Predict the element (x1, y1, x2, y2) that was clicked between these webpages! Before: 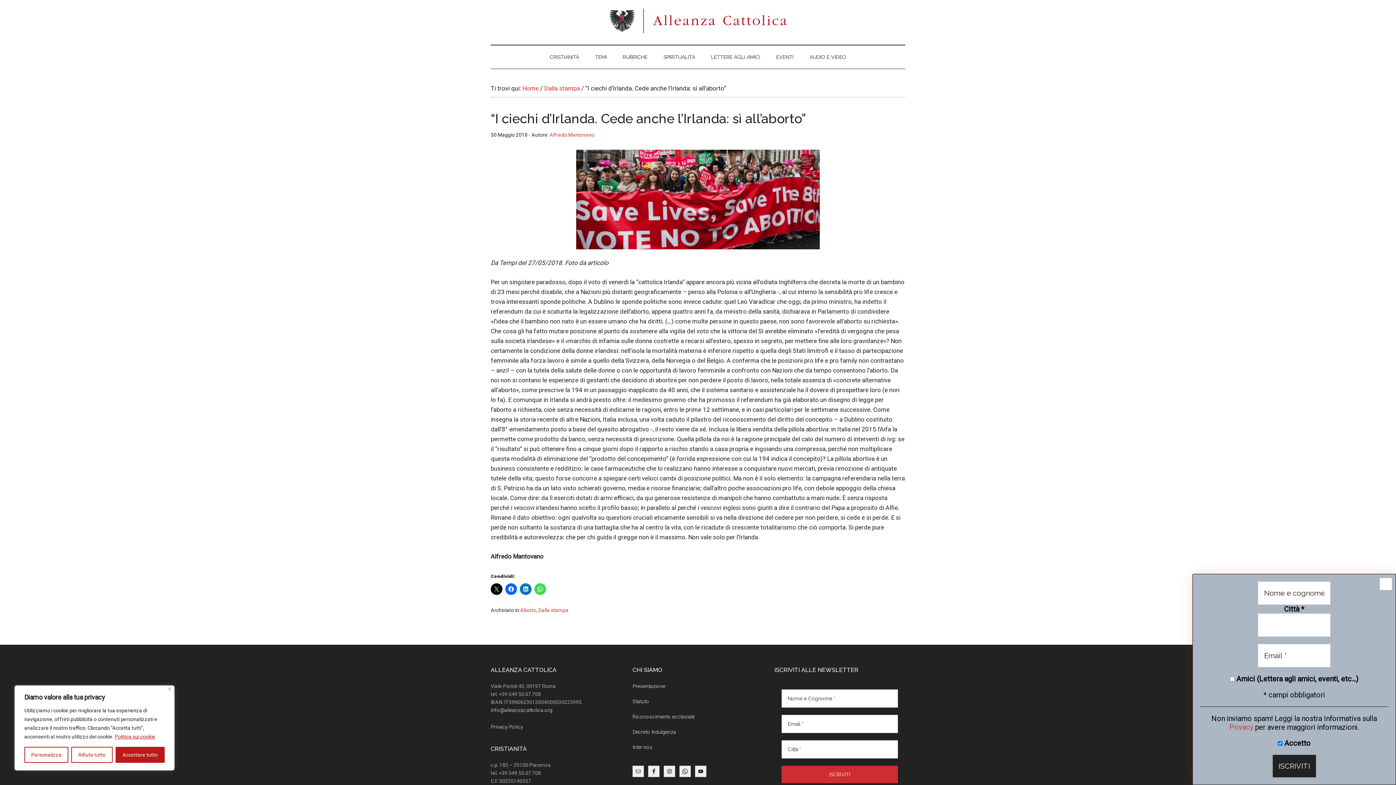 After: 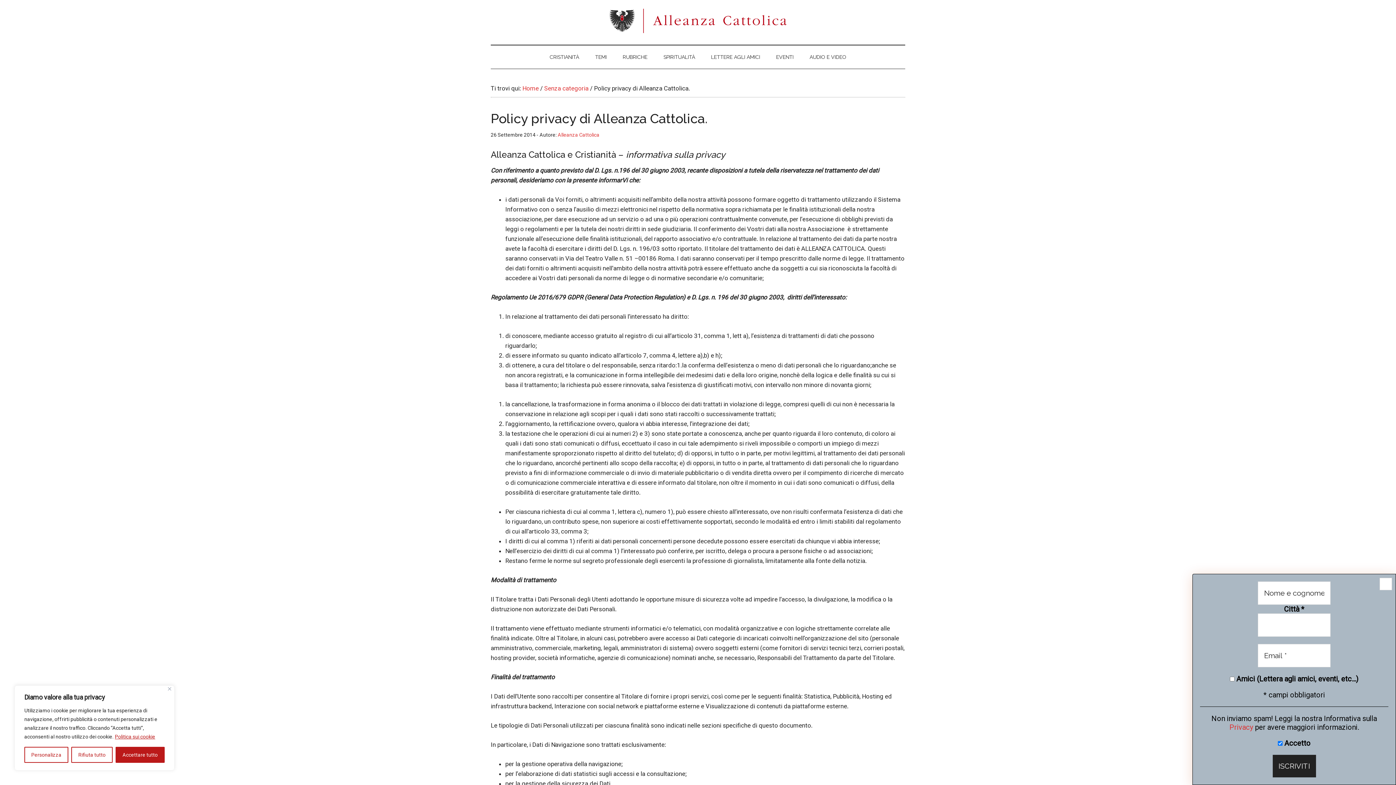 Action: label: Privacy Policy bbox: (490, 724, 523, 730)